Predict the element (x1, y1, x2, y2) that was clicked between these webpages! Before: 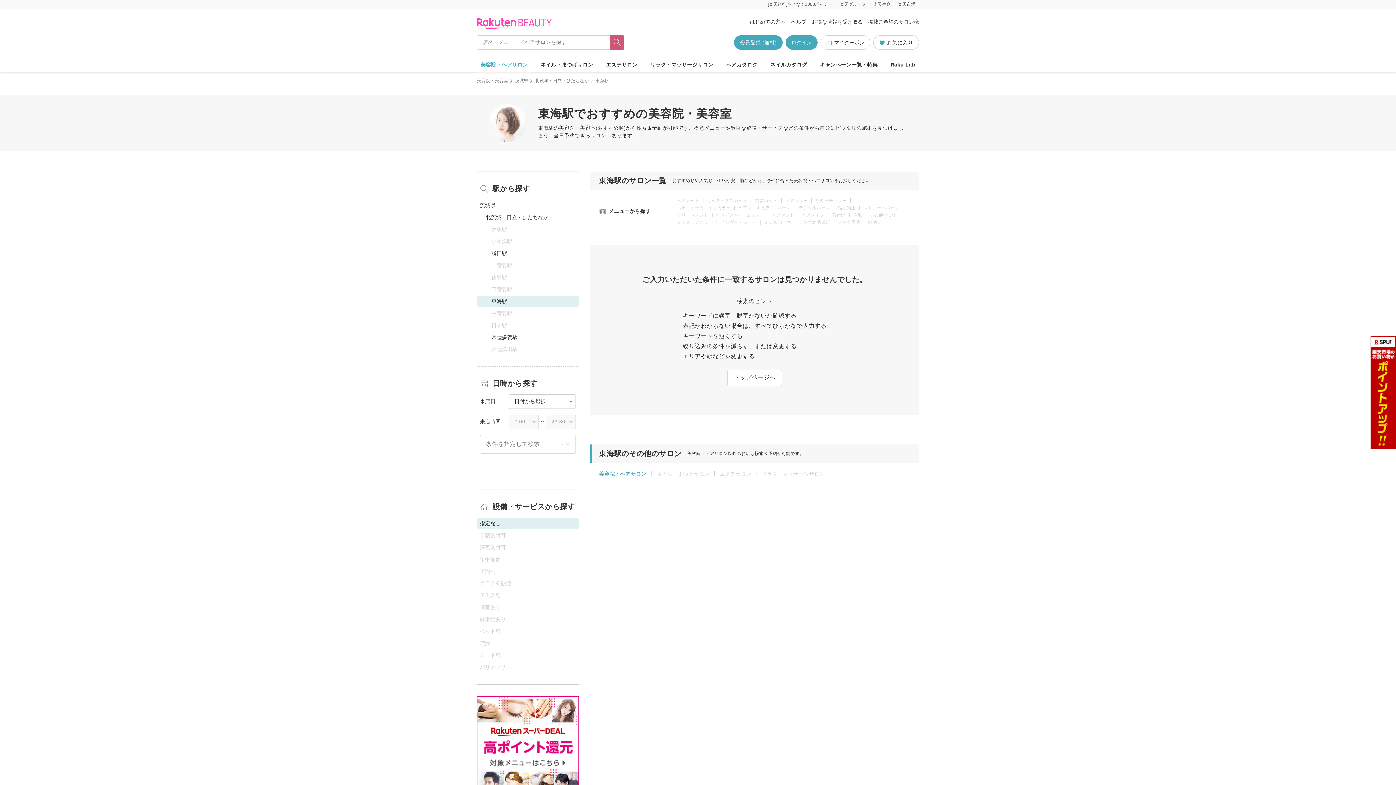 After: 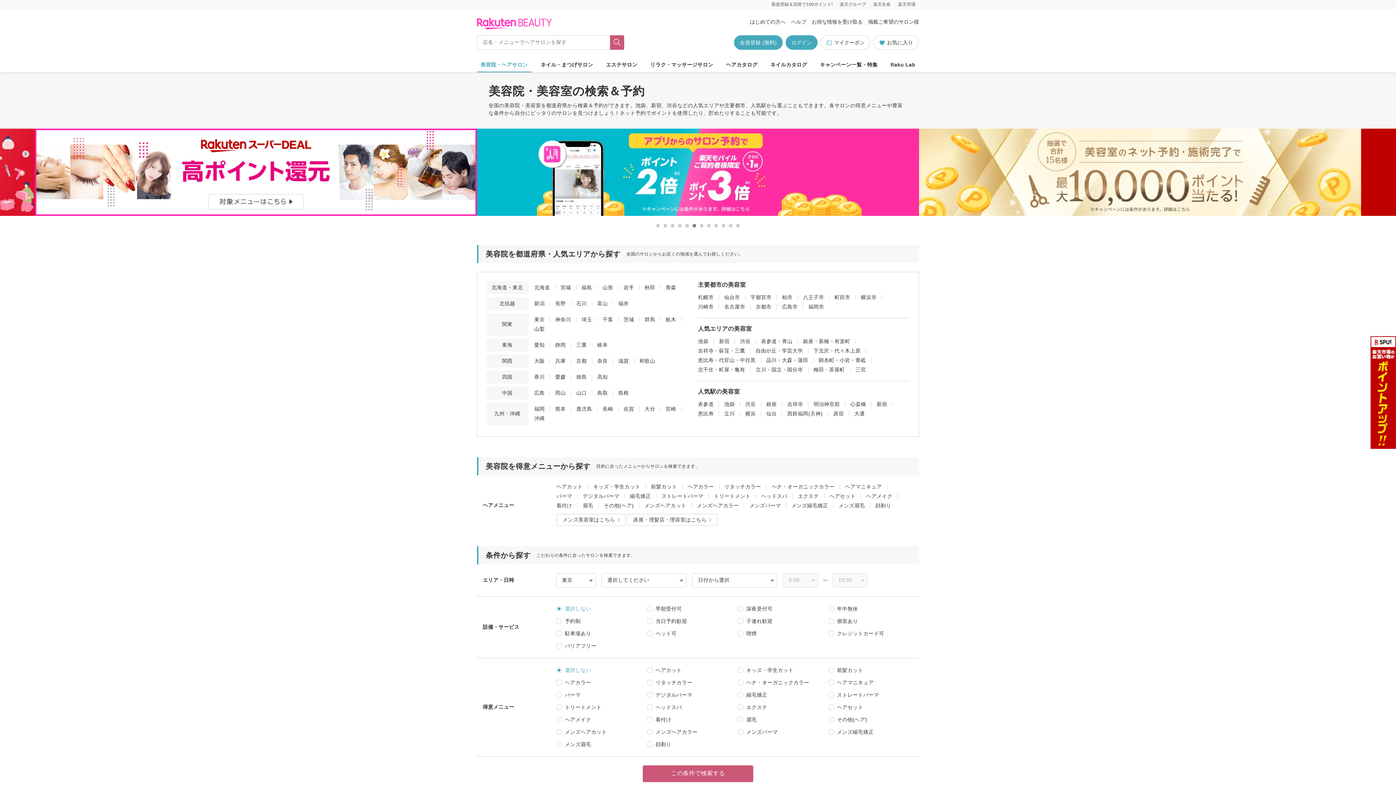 Action: bbox: (477, 57, 531, 72) label: 美容院・ヘアサロン